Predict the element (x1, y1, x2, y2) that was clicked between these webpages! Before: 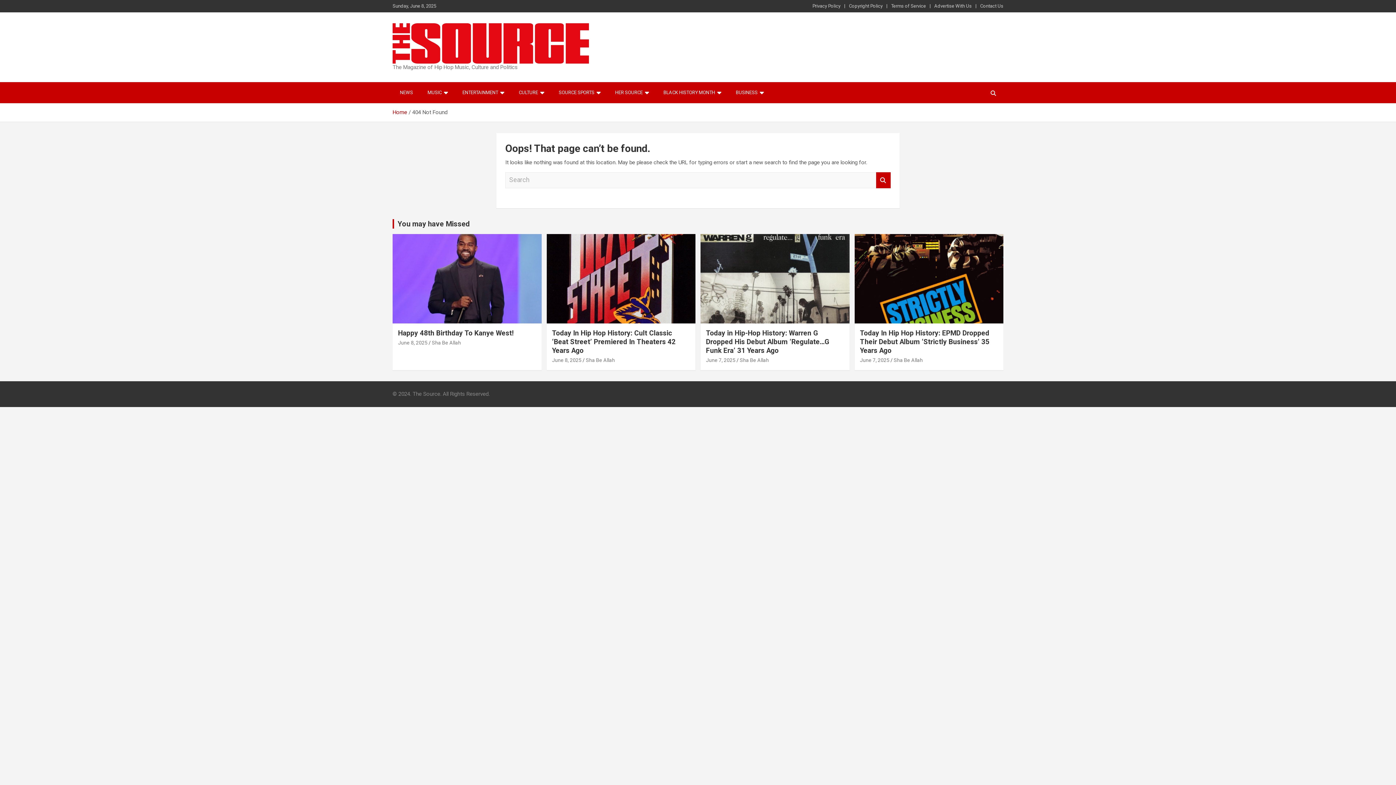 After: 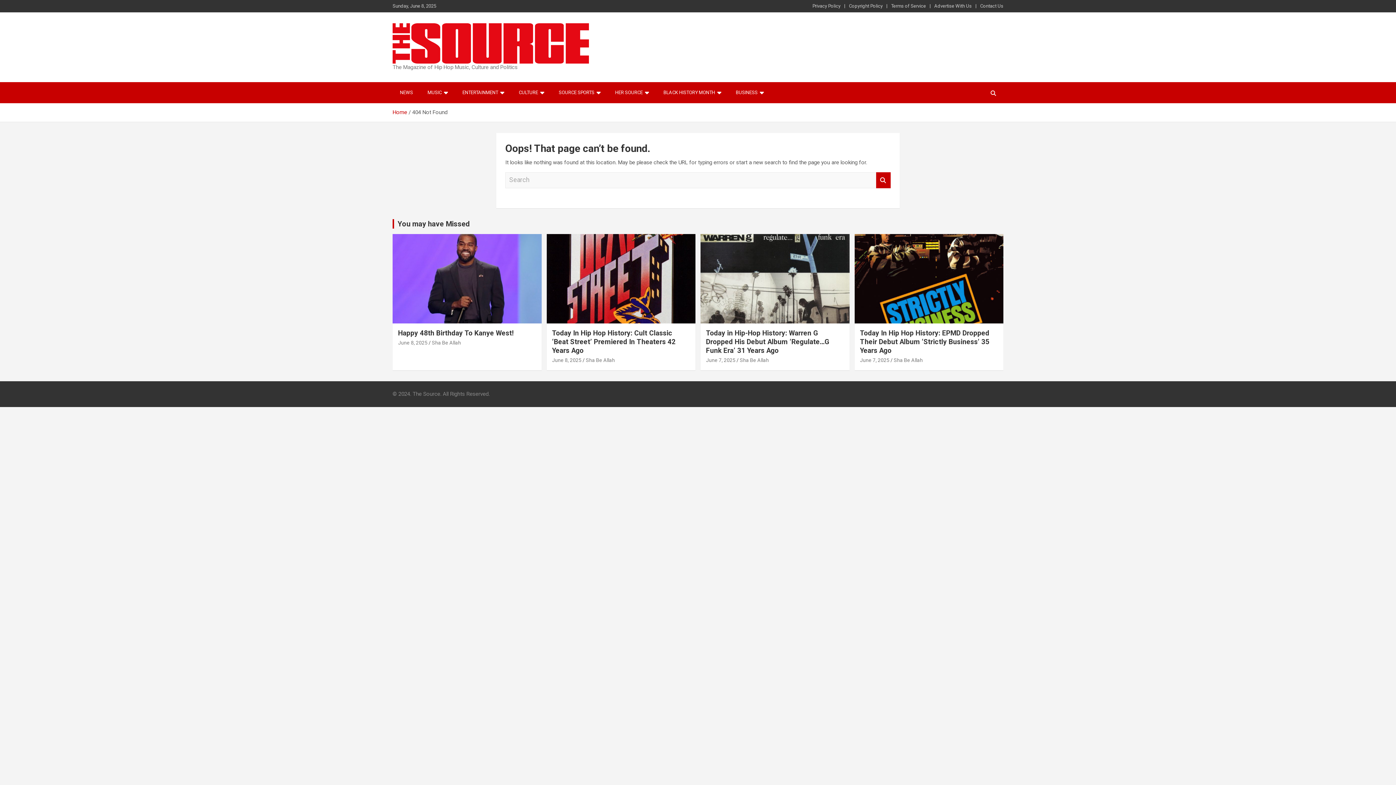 Action: label: You may have Missed bbox: (397, 219, 470, 228)